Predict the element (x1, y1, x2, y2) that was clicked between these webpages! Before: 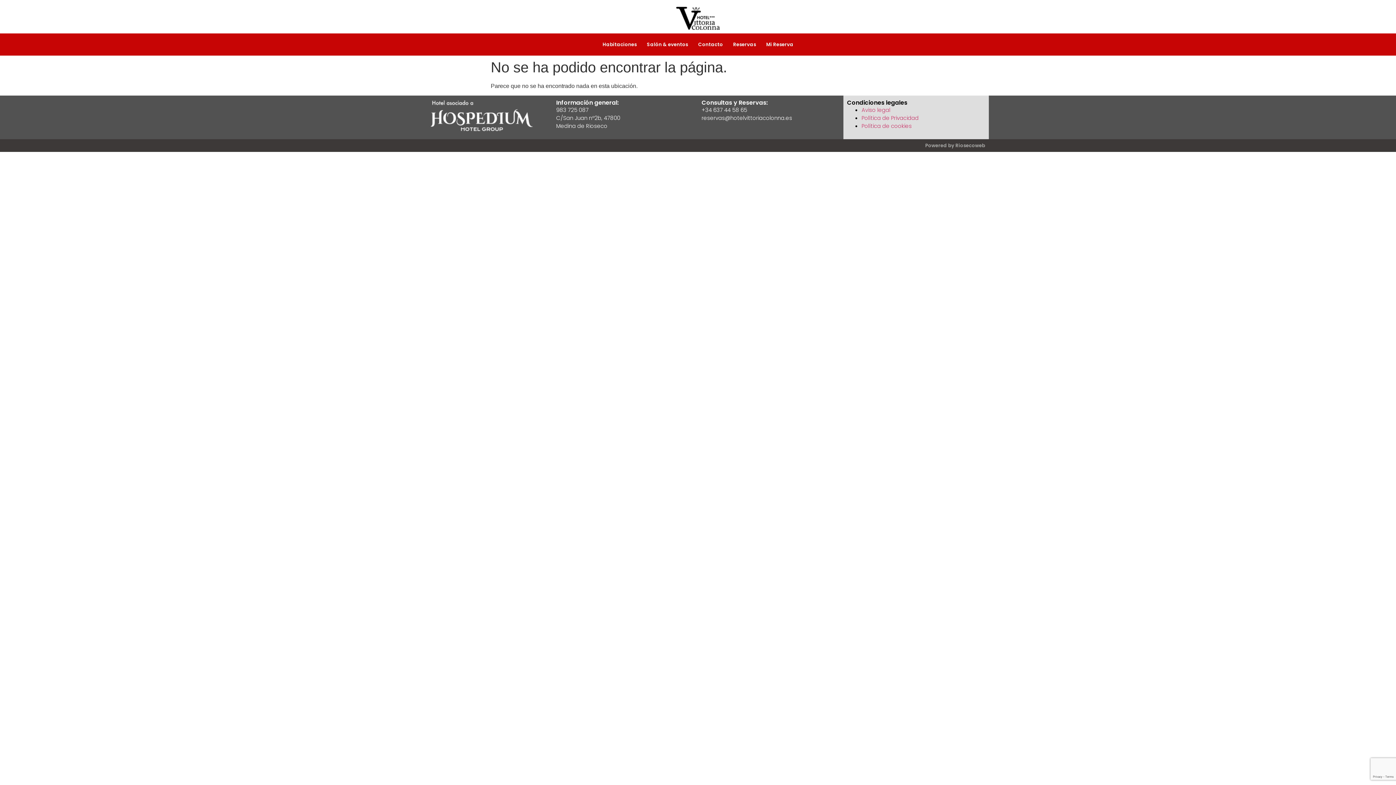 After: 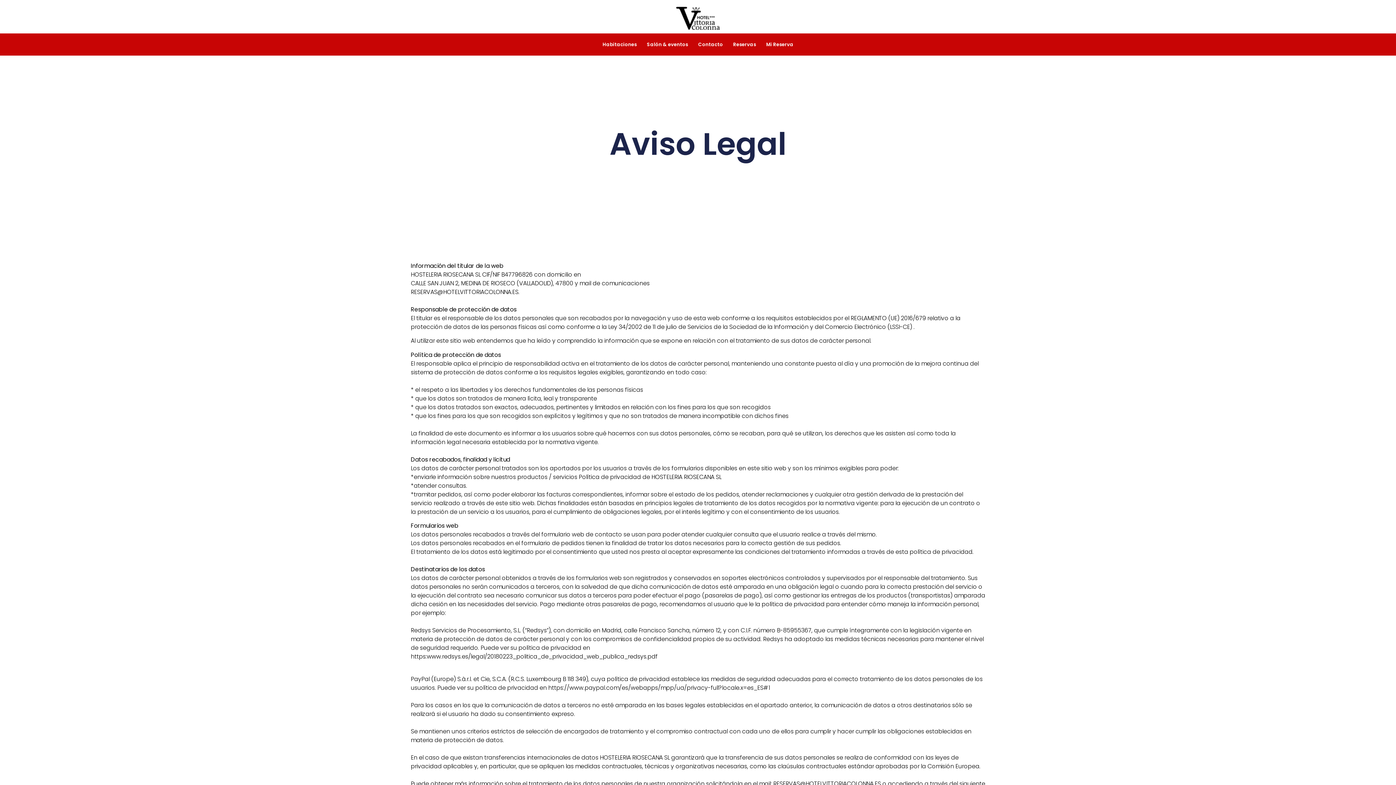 Action: label: Política de Privacidad bbox: (861, 114, 918, 121)